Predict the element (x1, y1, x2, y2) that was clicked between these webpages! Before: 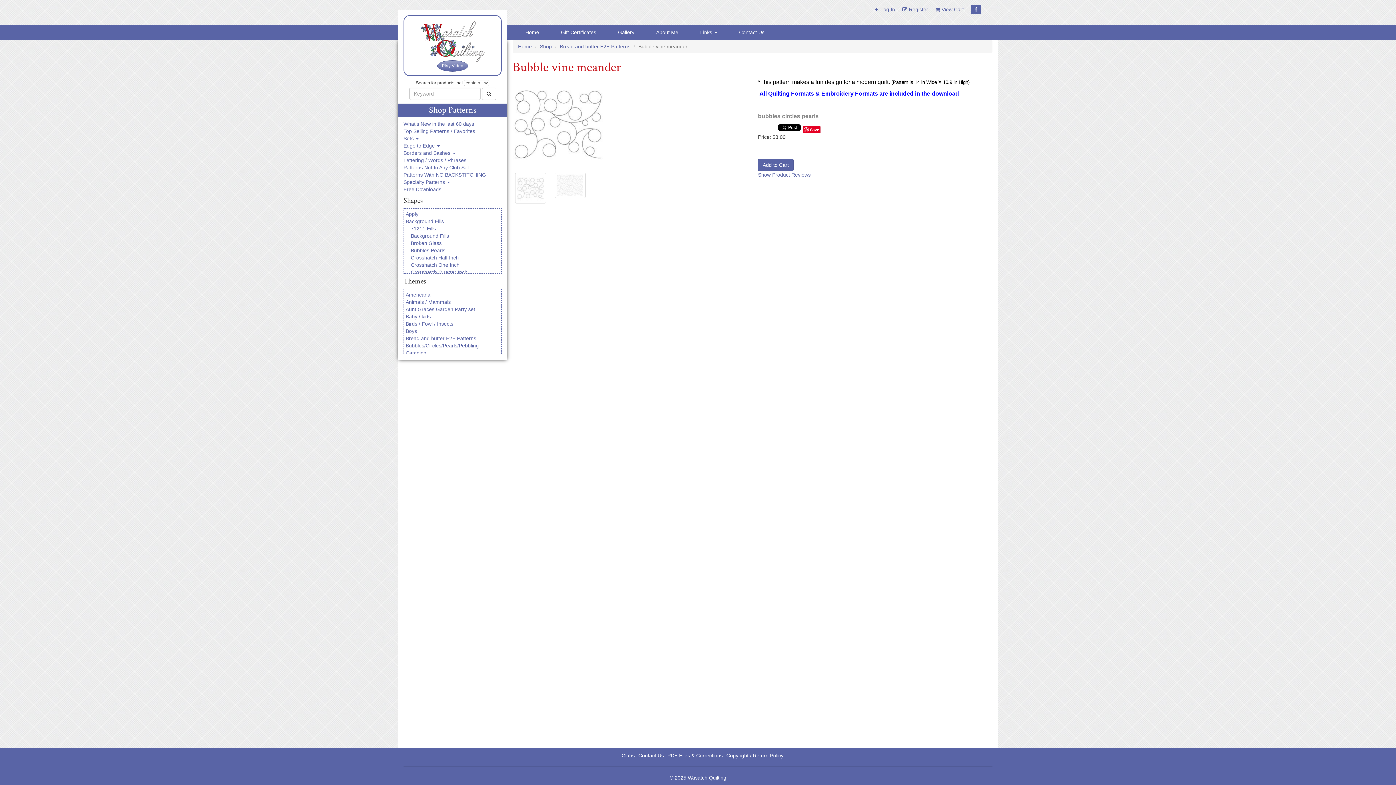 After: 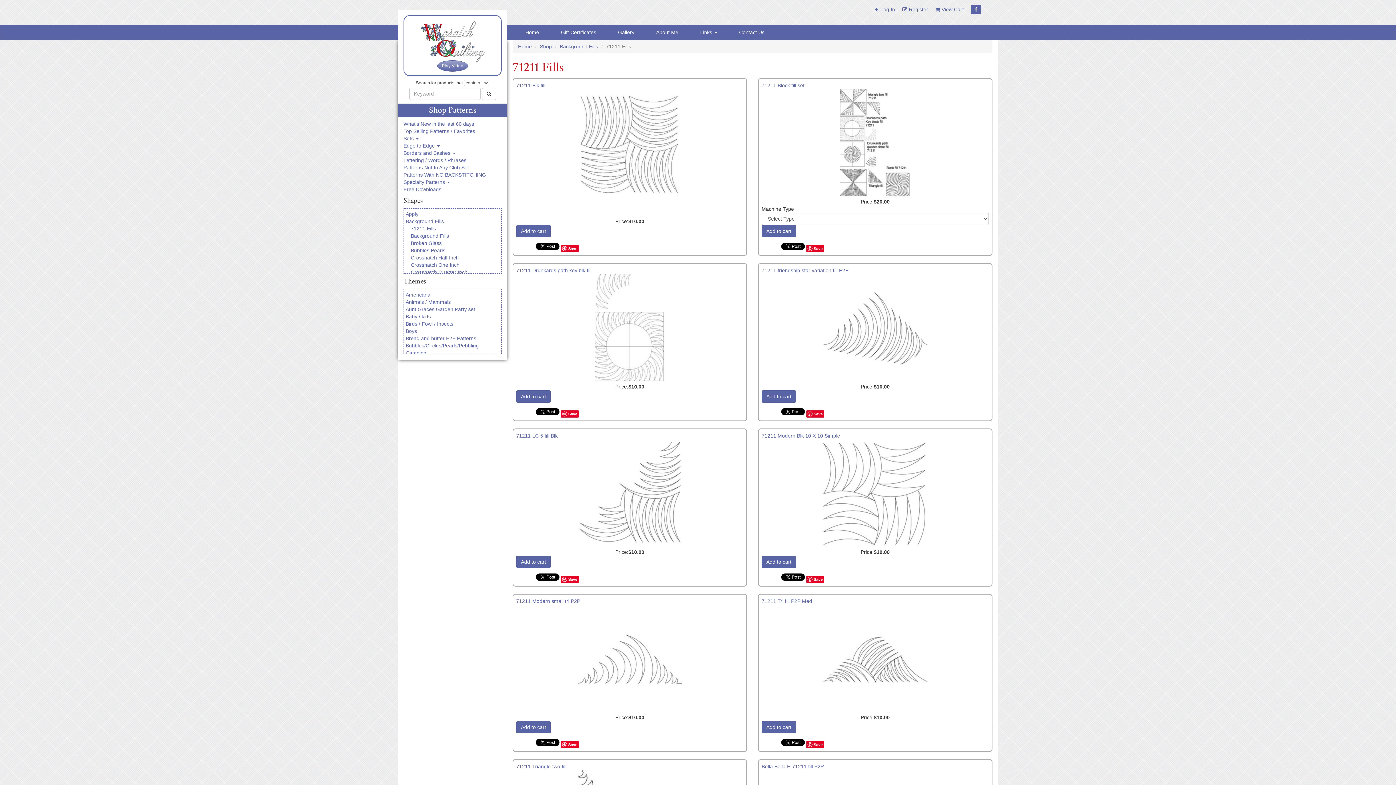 Action: bbox: (410, 225, 436, 231) label: 71211 Fills